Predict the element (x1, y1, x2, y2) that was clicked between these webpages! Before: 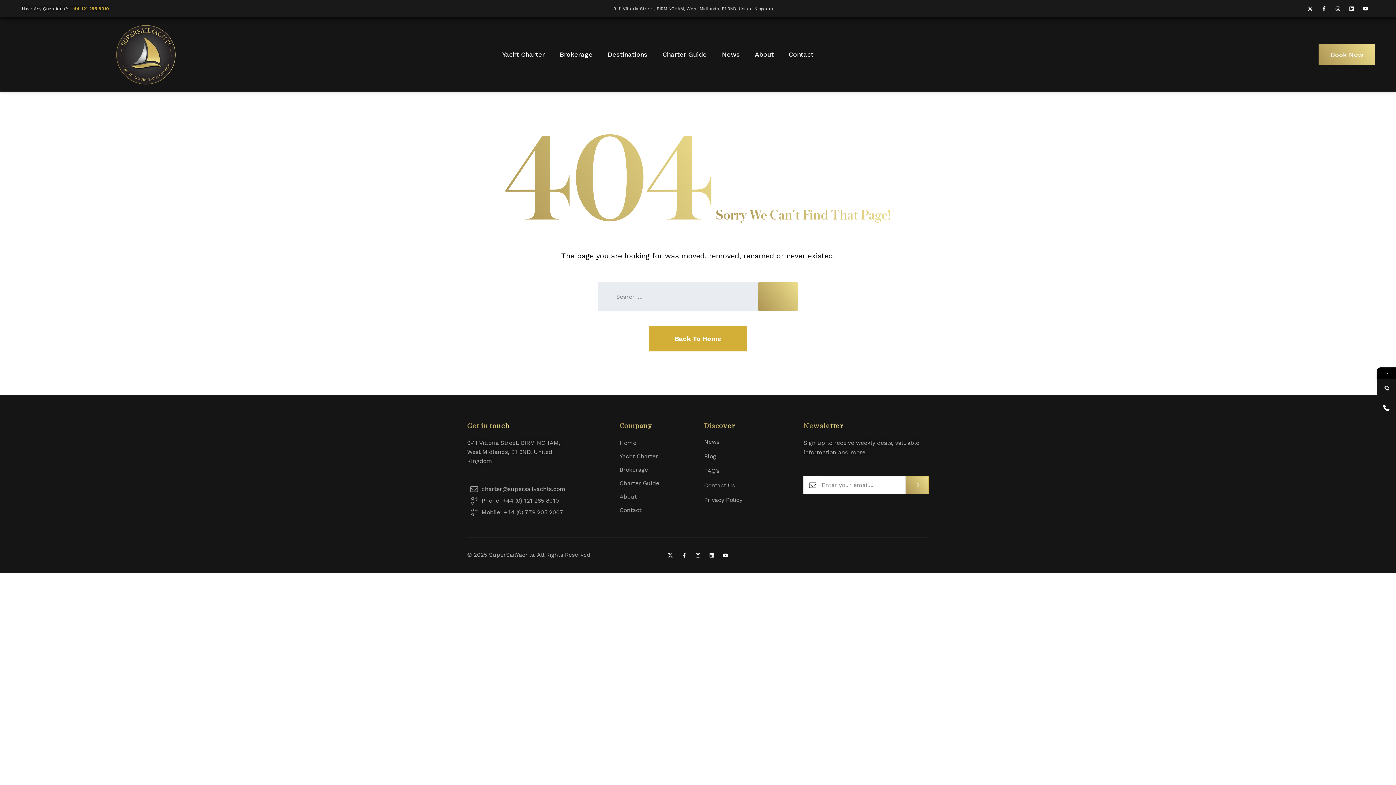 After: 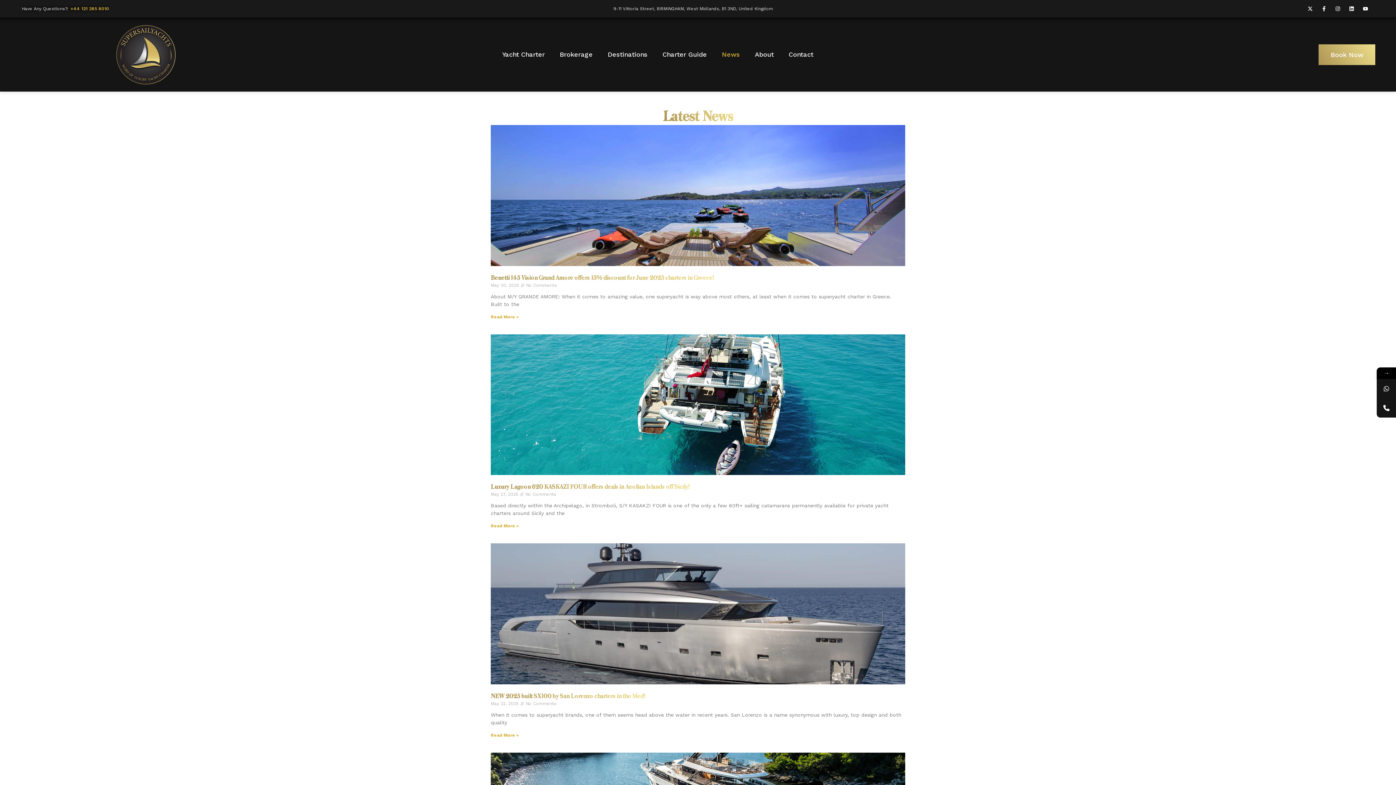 Action: bbox: (704, 438, 719, 445) label: News